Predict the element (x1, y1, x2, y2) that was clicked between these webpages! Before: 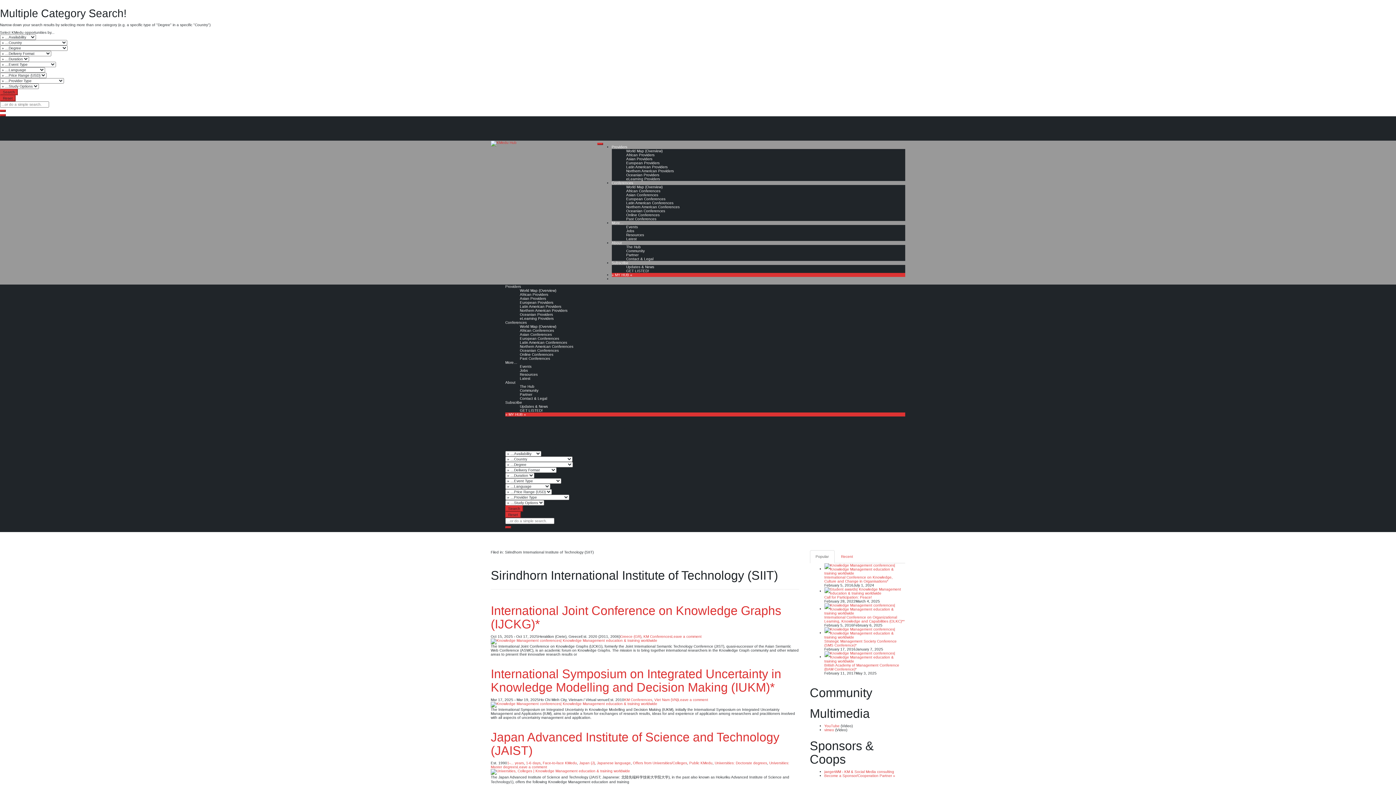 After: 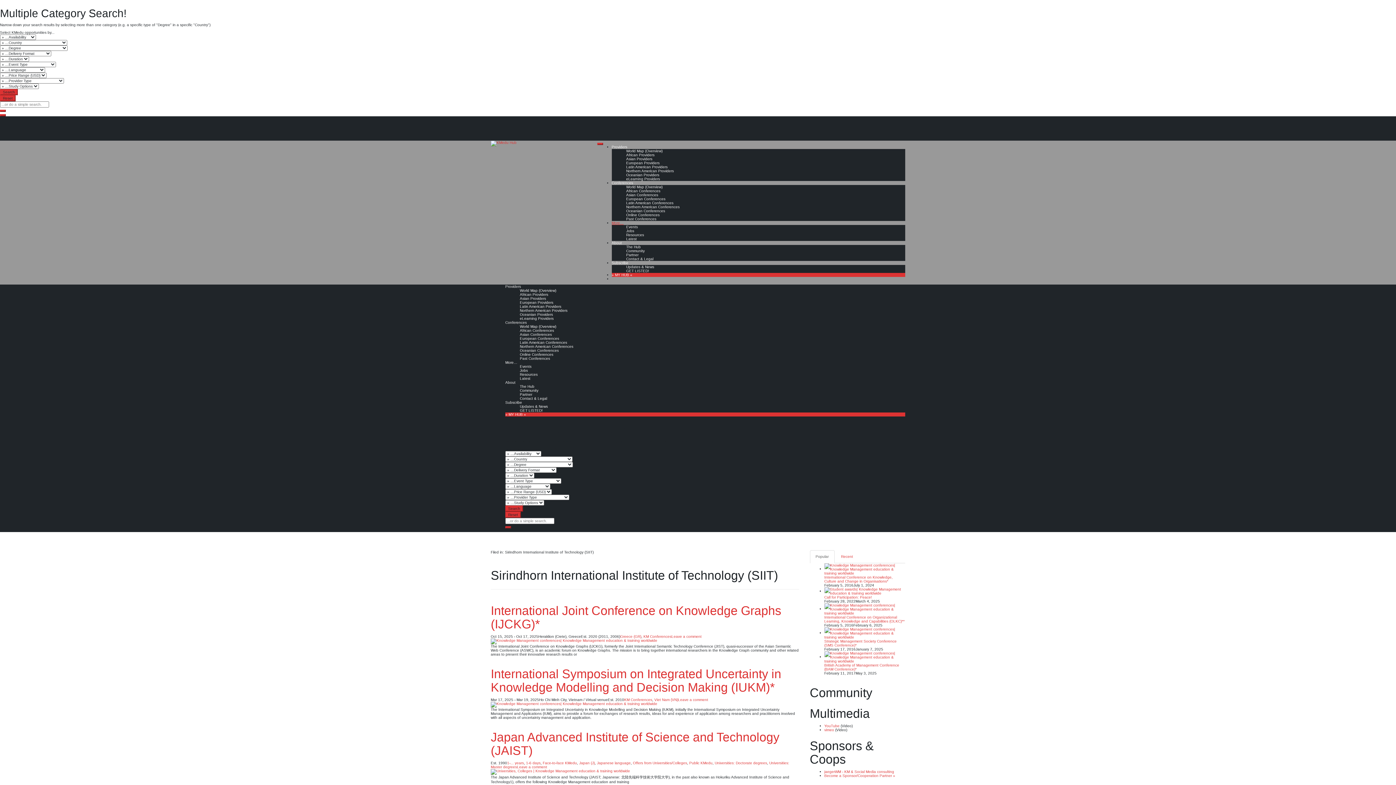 Action: bbox: (611, 221, 623, 225) label: More…